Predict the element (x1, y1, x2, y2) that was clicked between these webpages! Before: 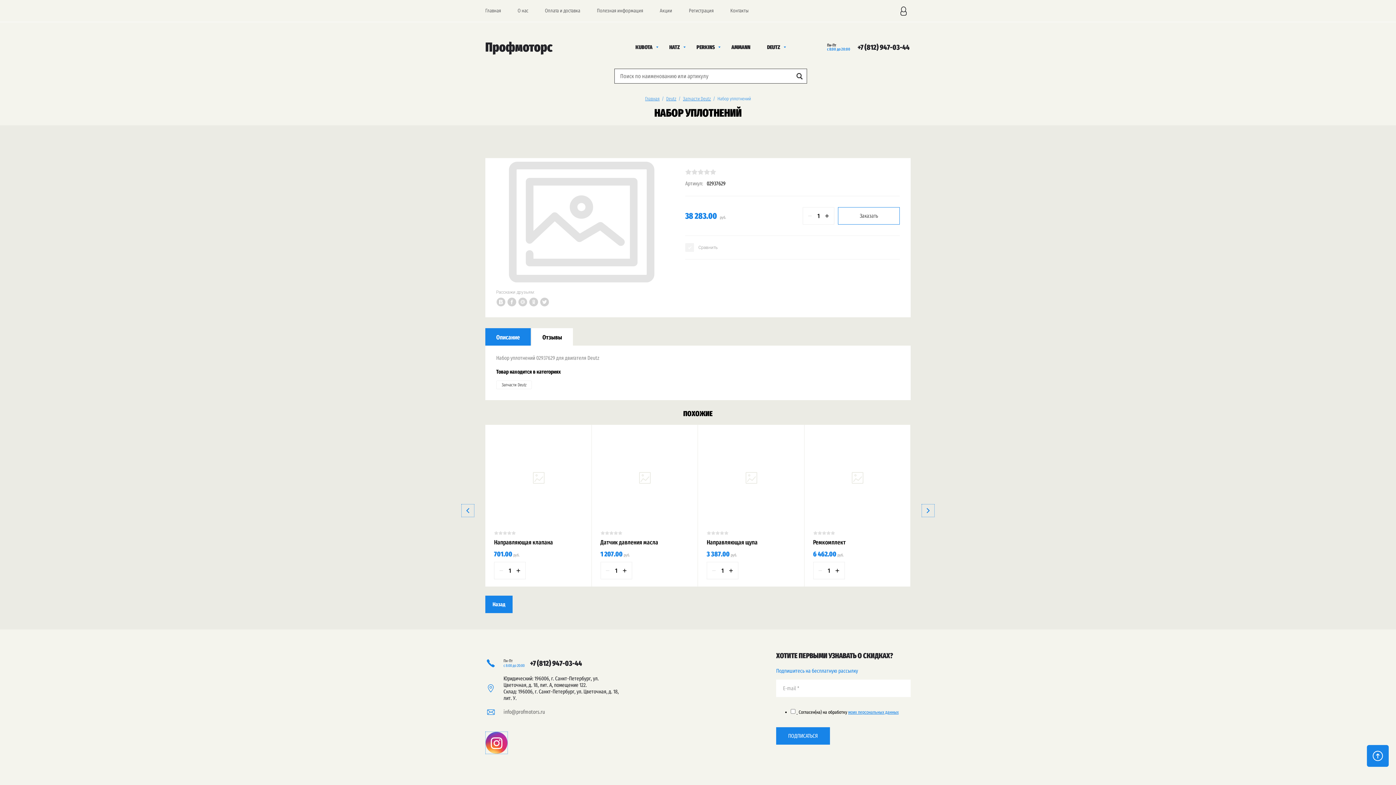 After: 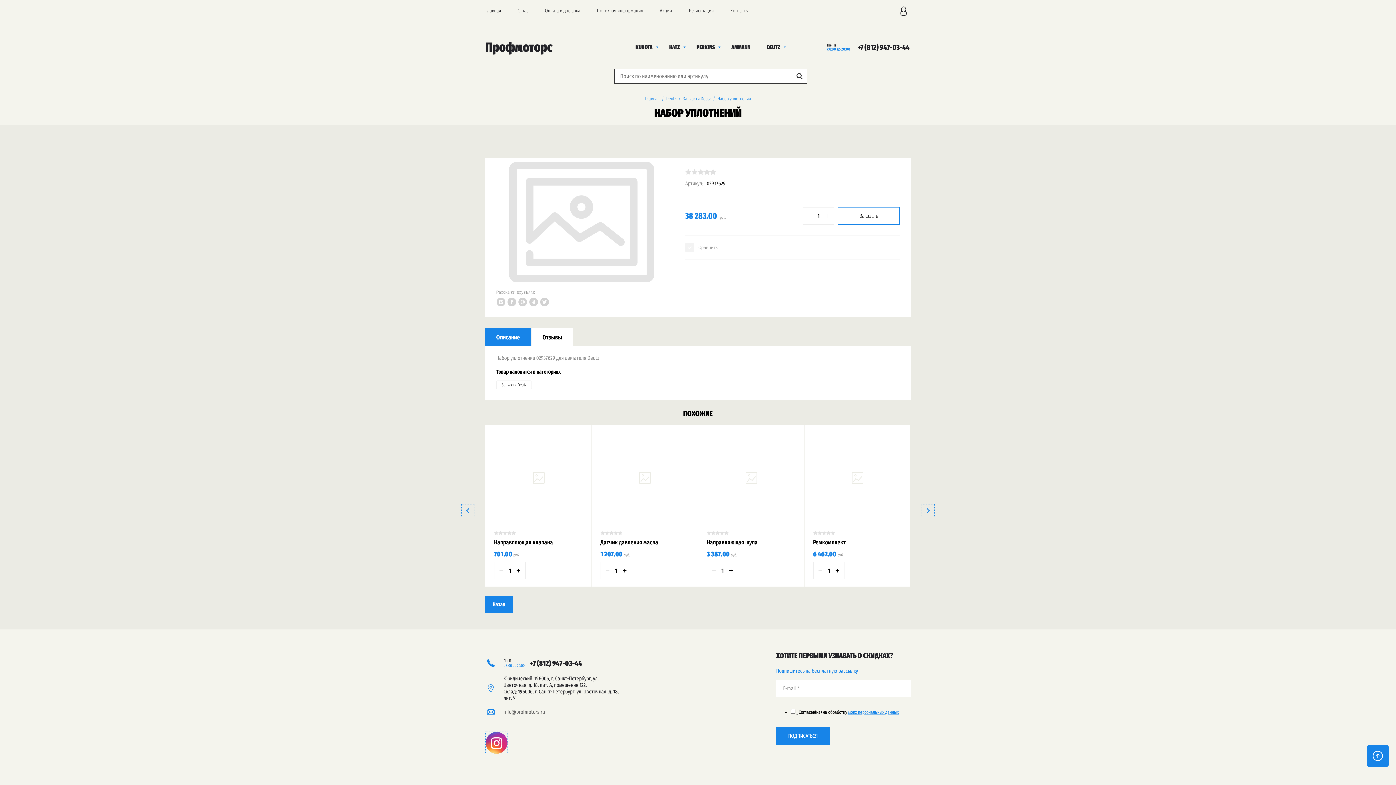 Action: bbox: (485, 732, 508, 754)